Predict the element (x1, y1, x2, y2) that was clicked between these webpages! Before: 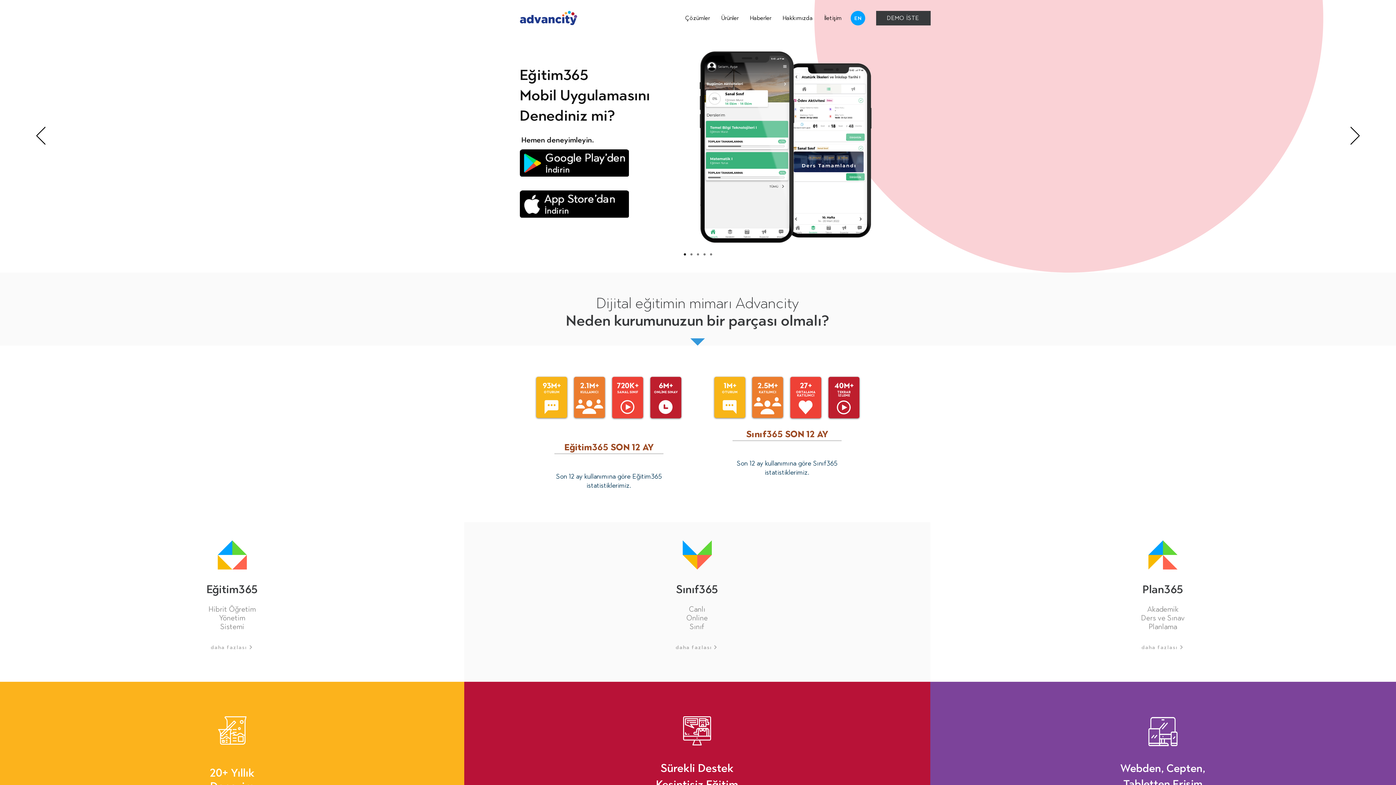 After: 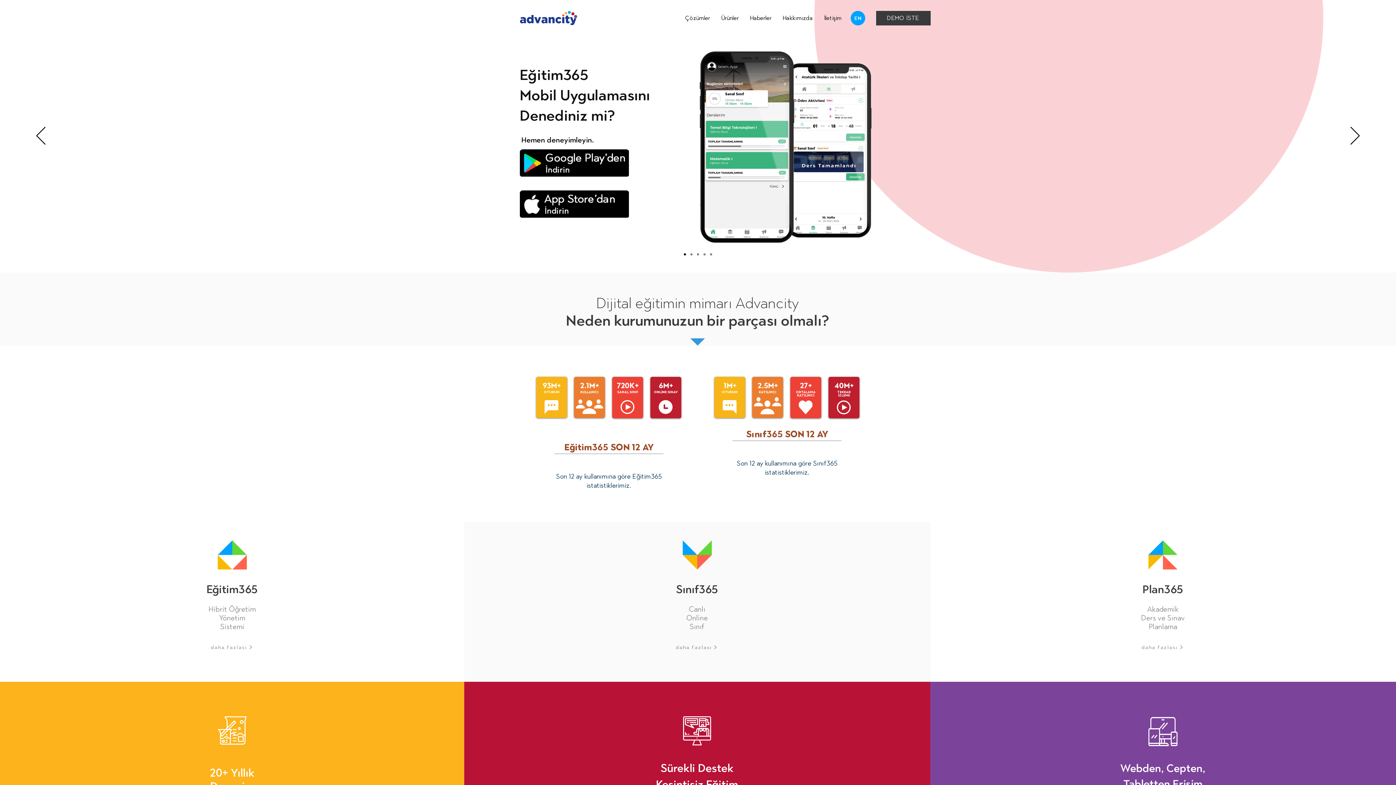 Action: bbox: (684, 253, 686, 255) label: Mobil Uygulama Çıktı